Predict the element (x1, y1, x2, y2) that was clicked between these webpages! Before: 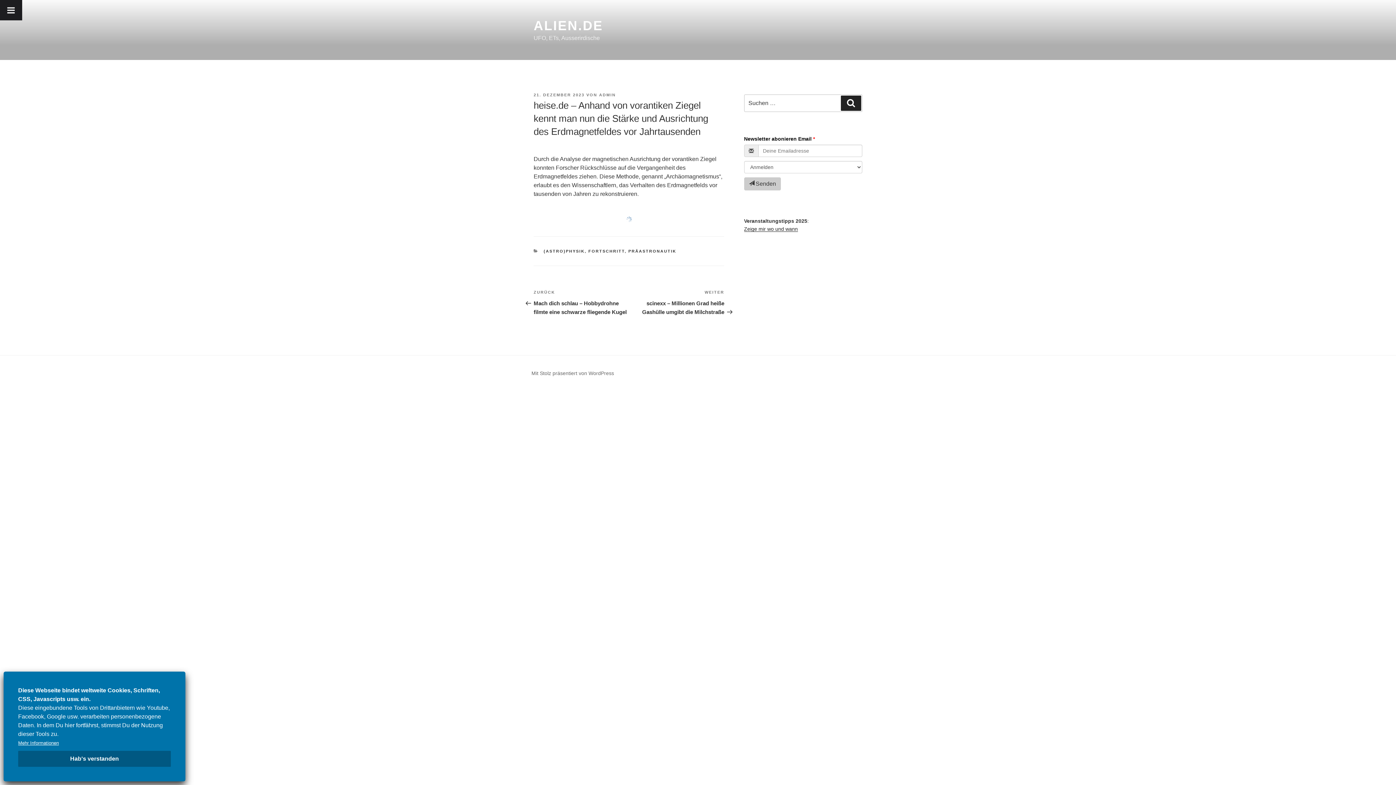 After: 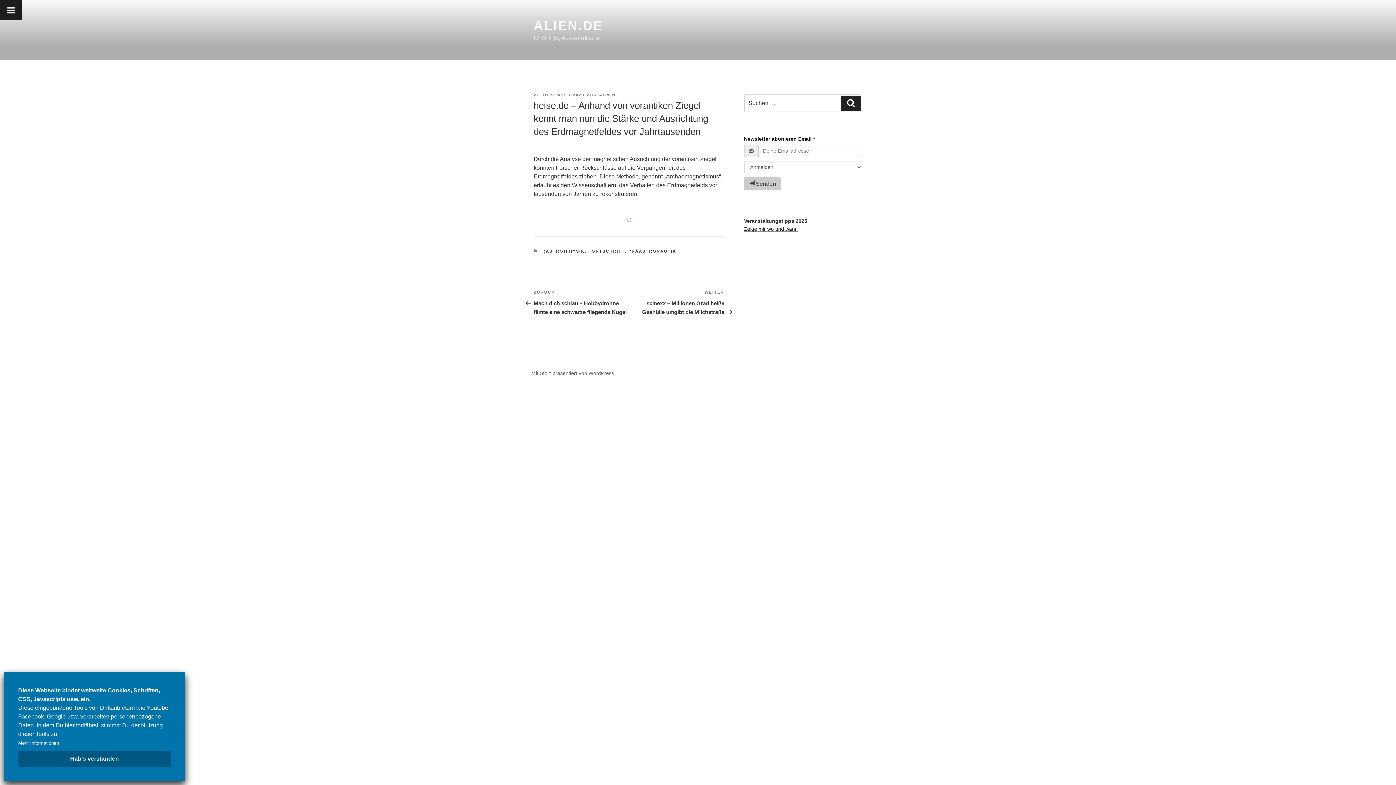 Action: label: 21. DEZEMBER 2023 bbox: (533, 92, 584, 97)